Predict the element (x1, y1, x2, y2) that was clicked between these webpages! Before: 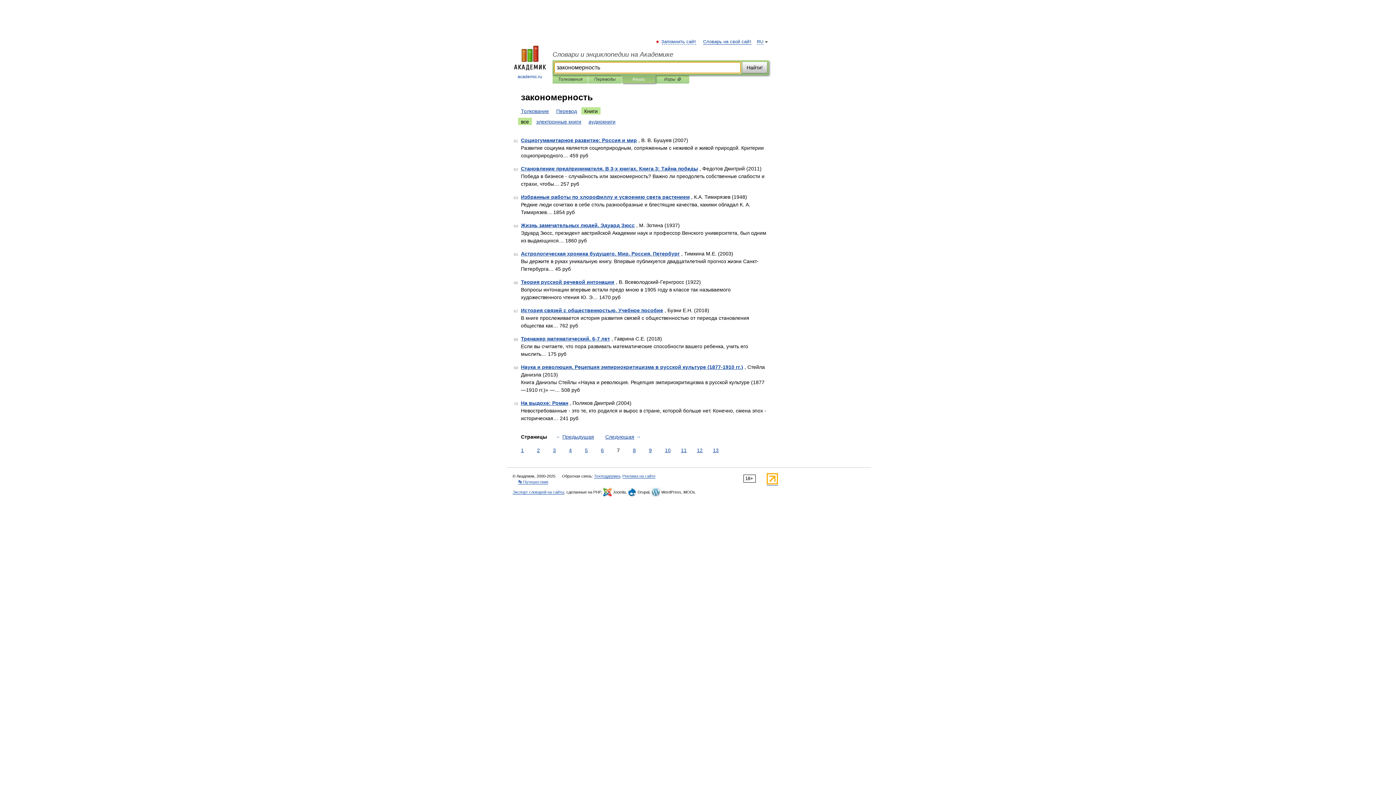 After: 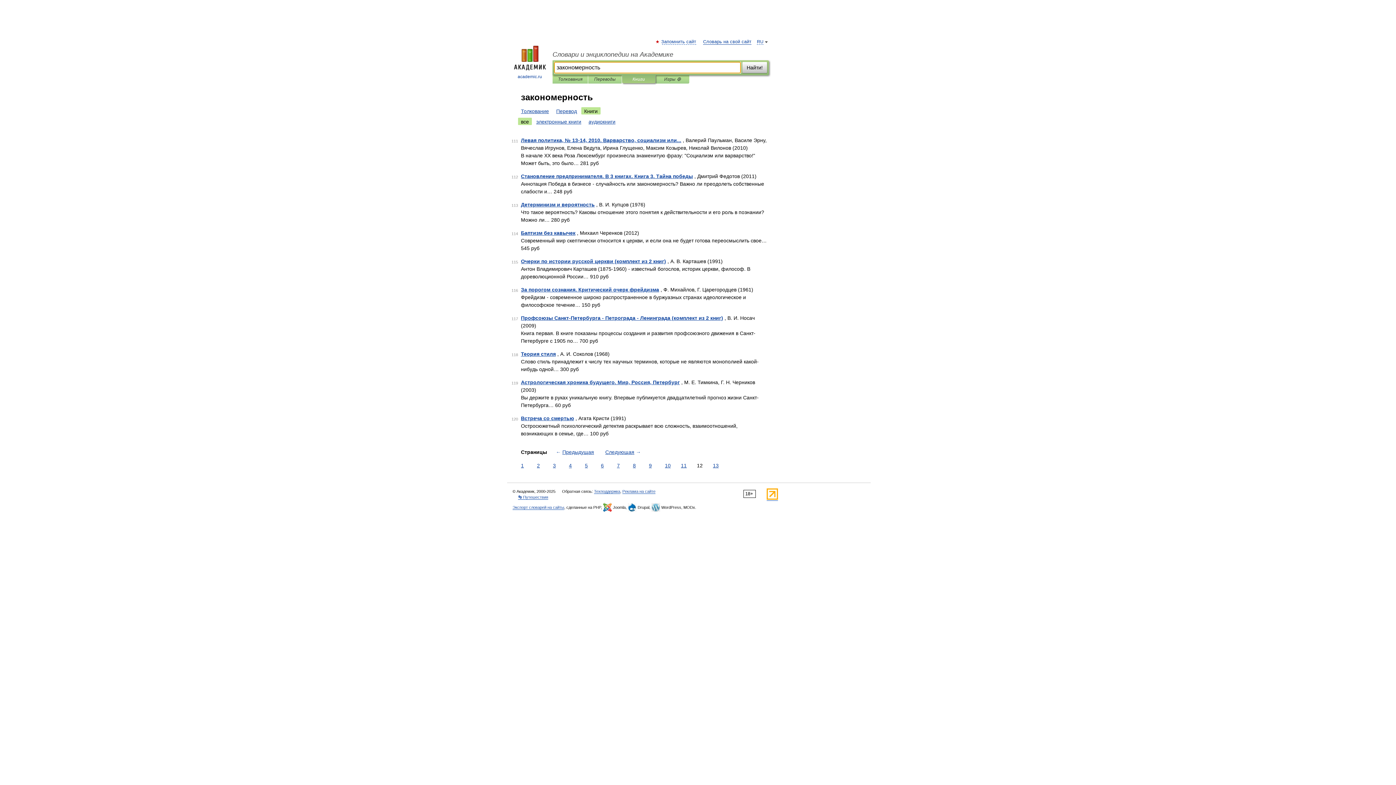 Action: bbox: (695, 446, 704, 454) label: 12